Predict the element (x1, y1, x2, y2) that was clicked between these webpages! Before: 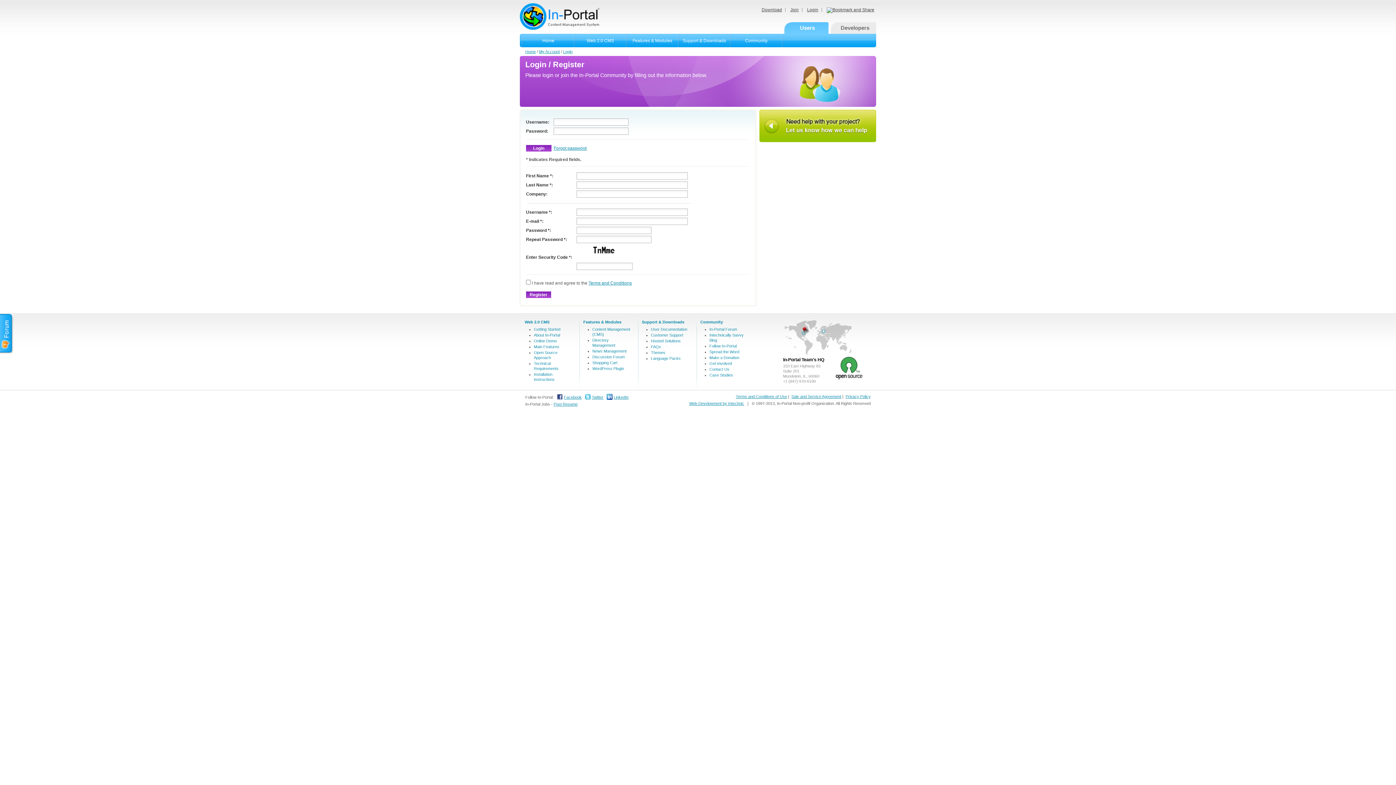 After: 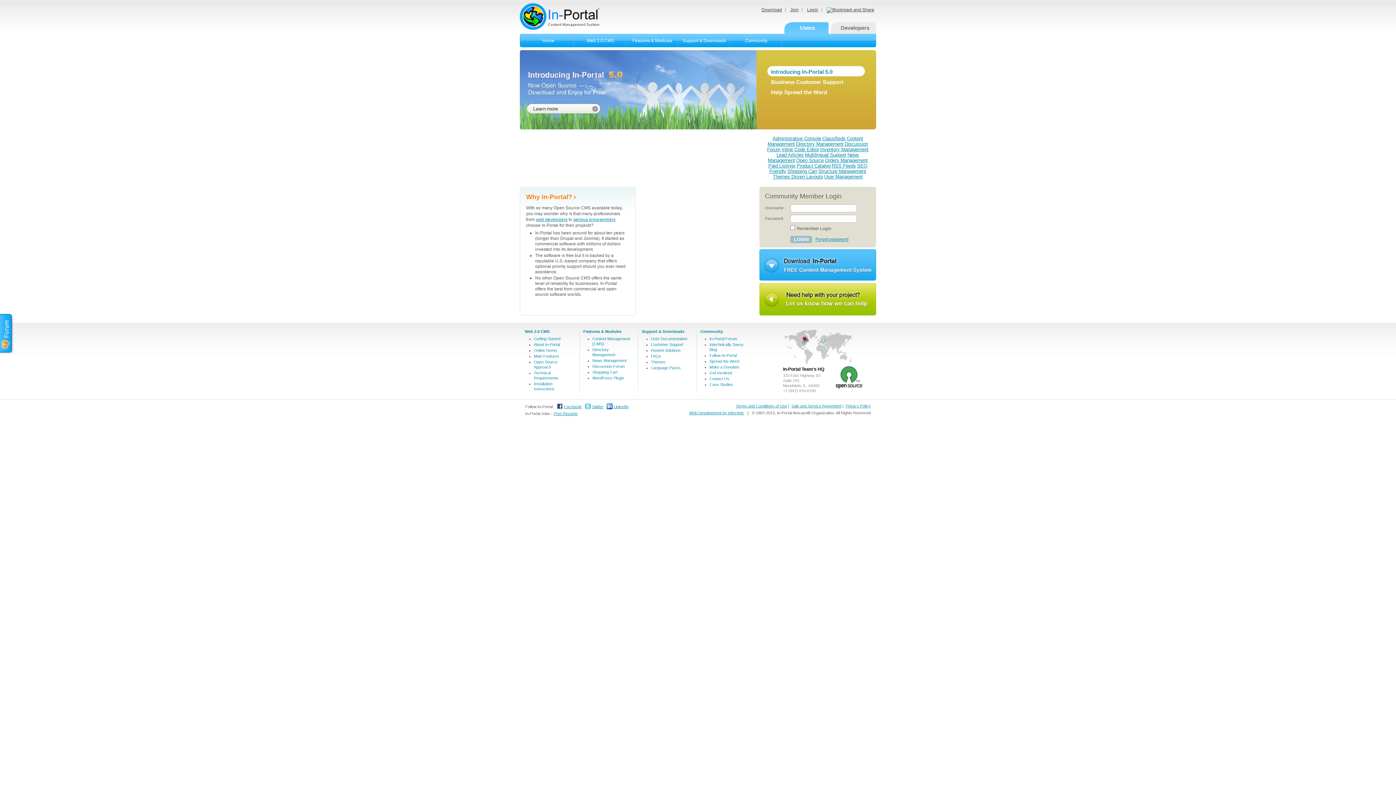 Action: bbox: (522, 34, 574, 47) label: Home